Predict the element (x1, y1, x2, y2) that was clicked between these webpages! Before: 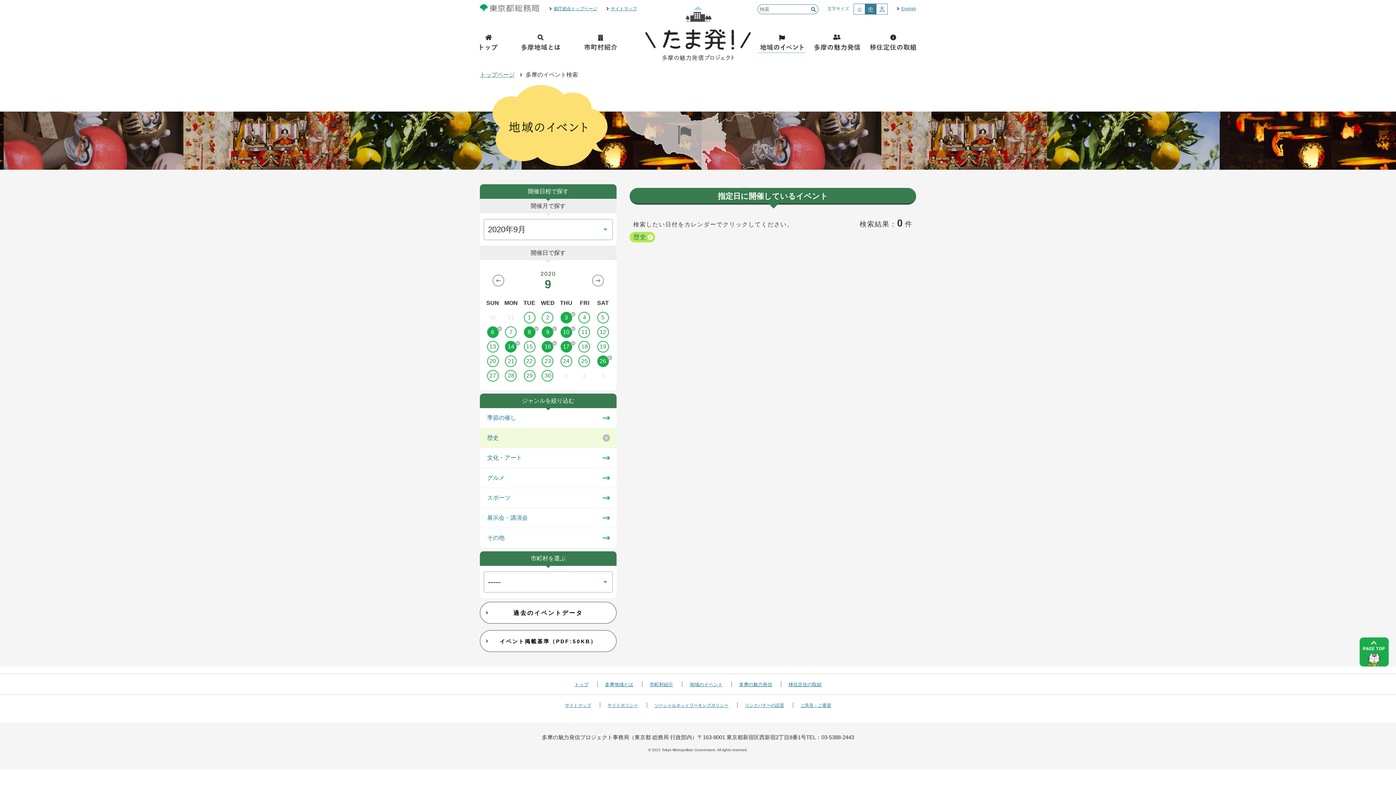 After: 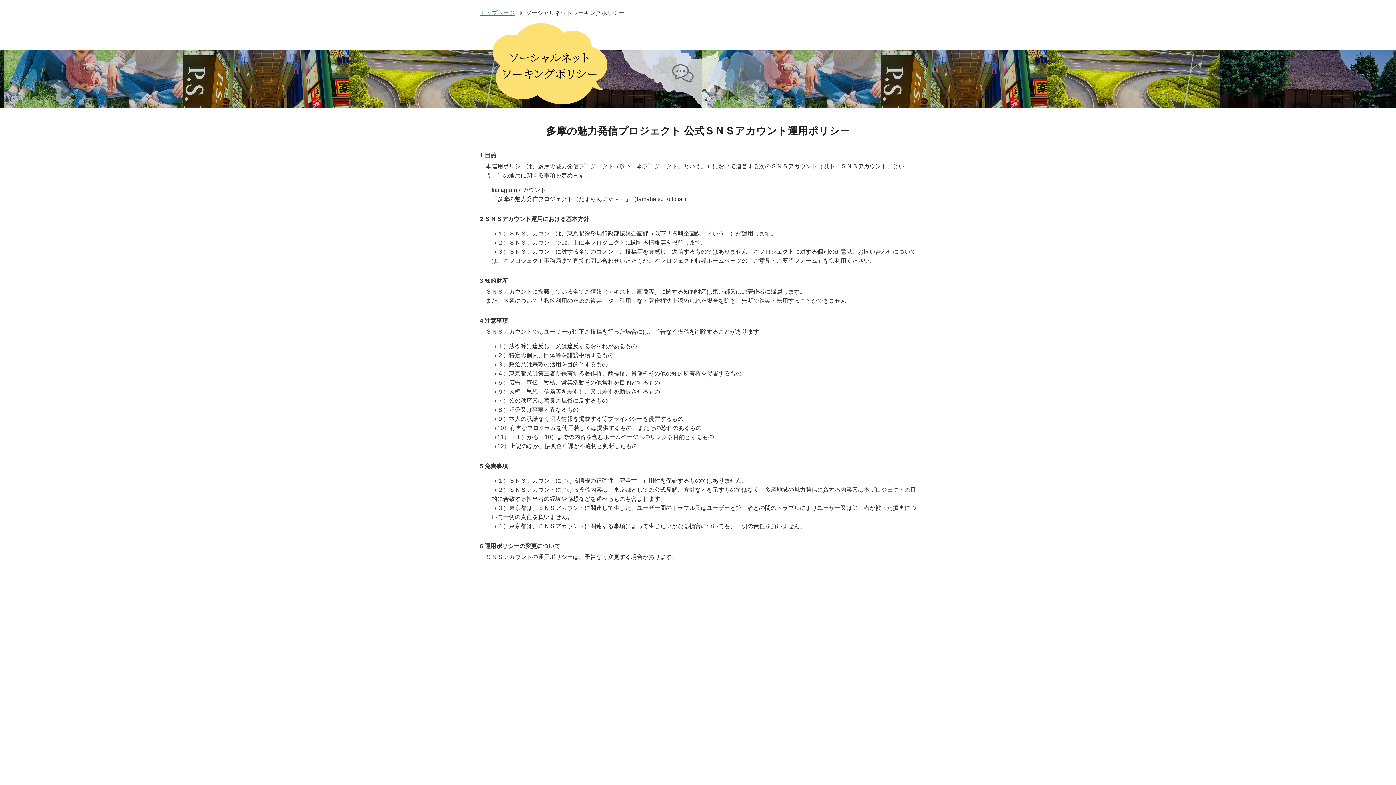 Action: label: ソーシャルネットワーキングポリシー bbox: (654, 703, 728, 708)